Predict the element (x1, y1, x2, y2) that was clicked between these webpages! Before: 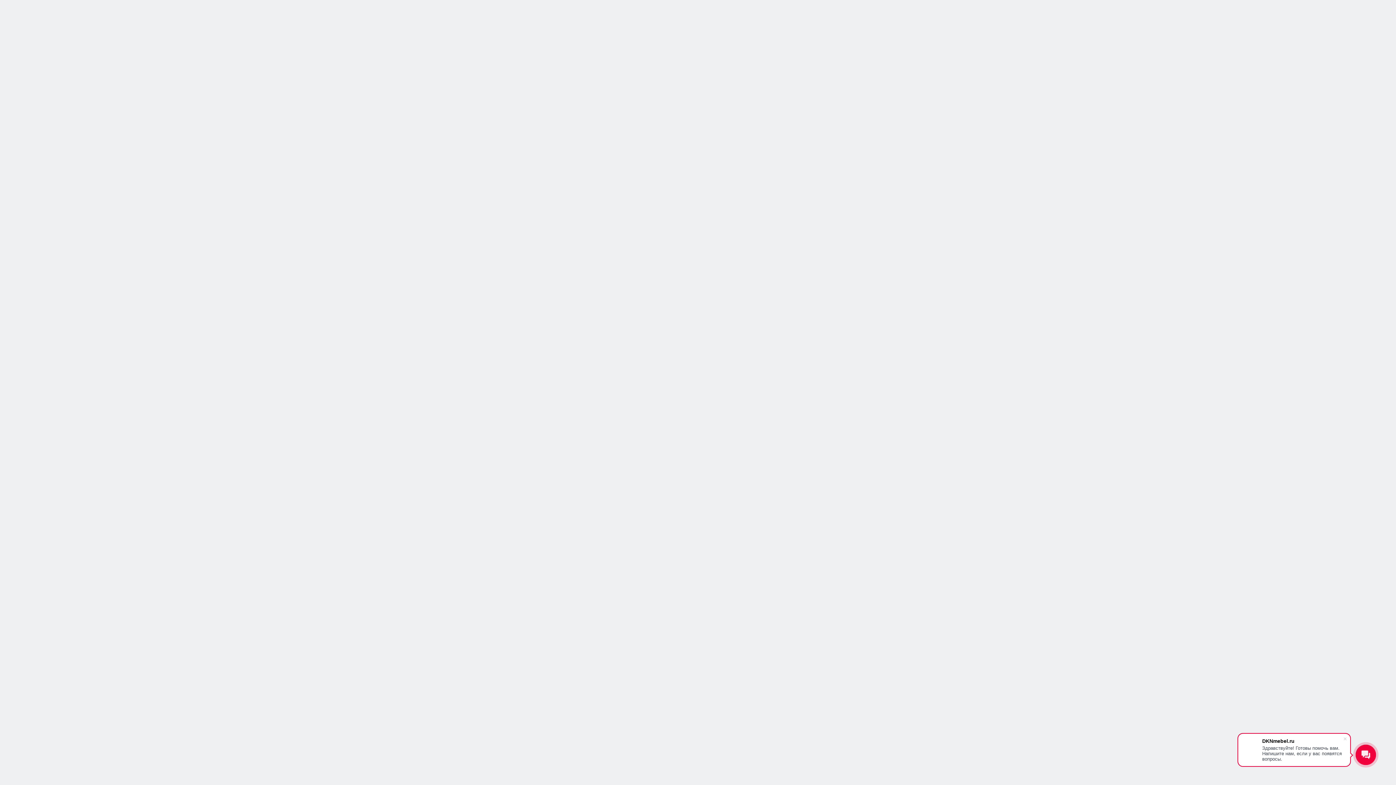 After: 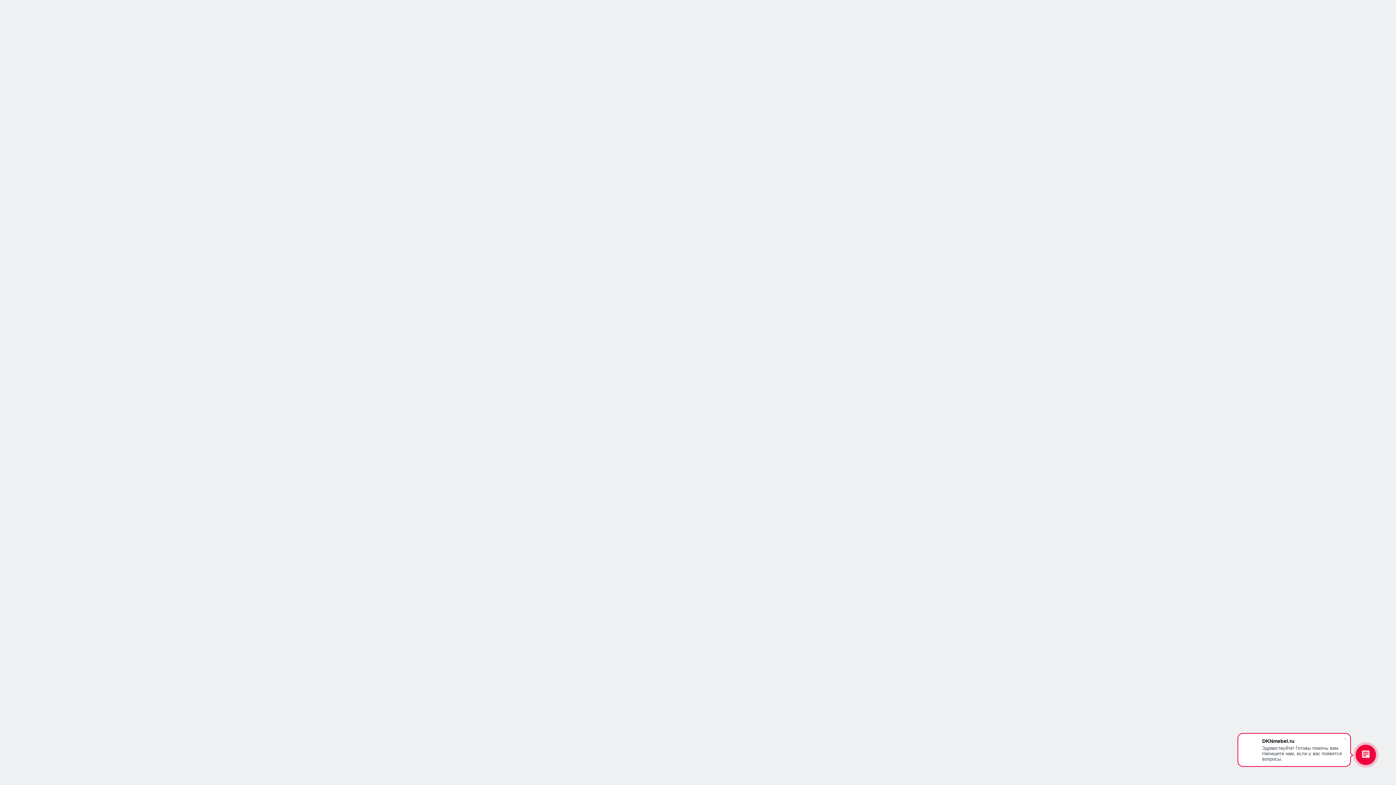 Action: label: Главная bbox: (566, 85, 581, 97)